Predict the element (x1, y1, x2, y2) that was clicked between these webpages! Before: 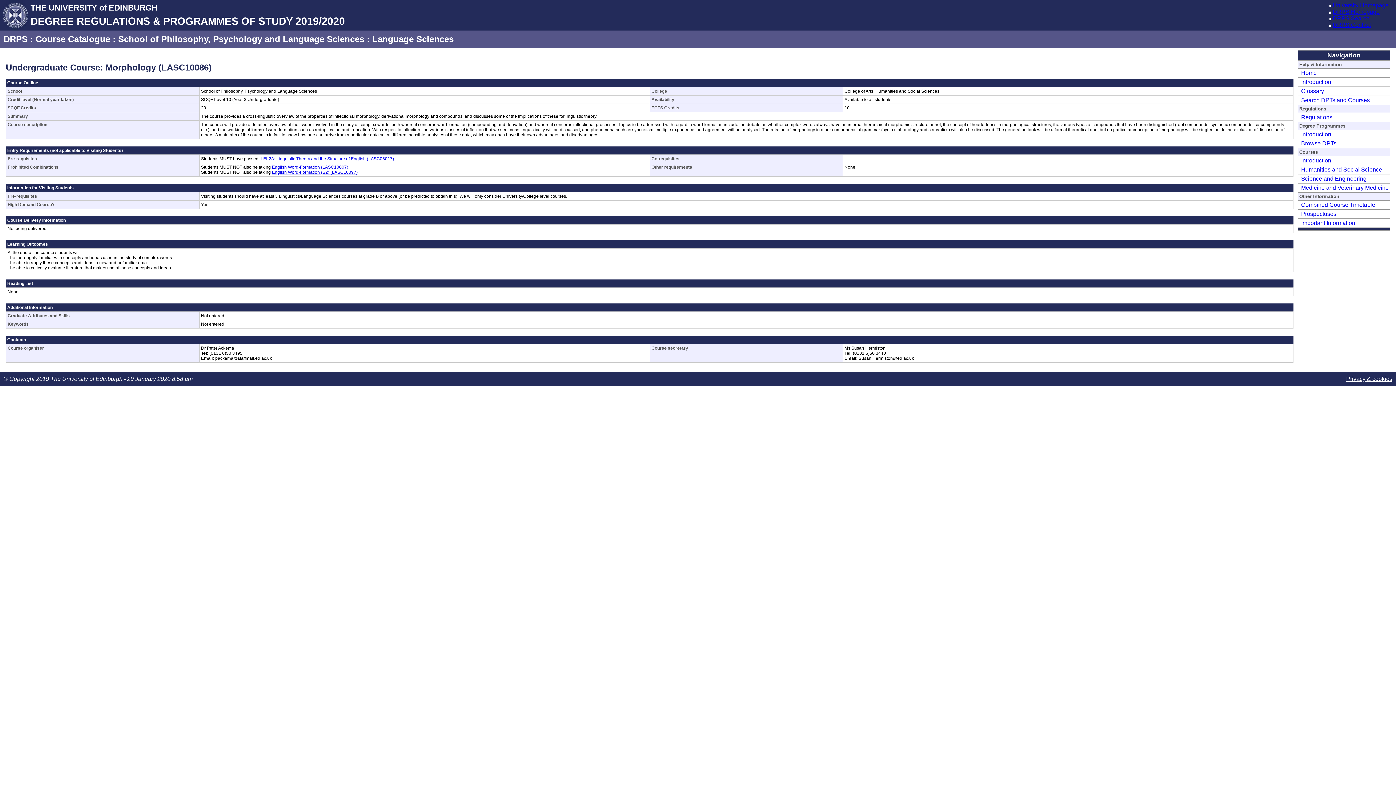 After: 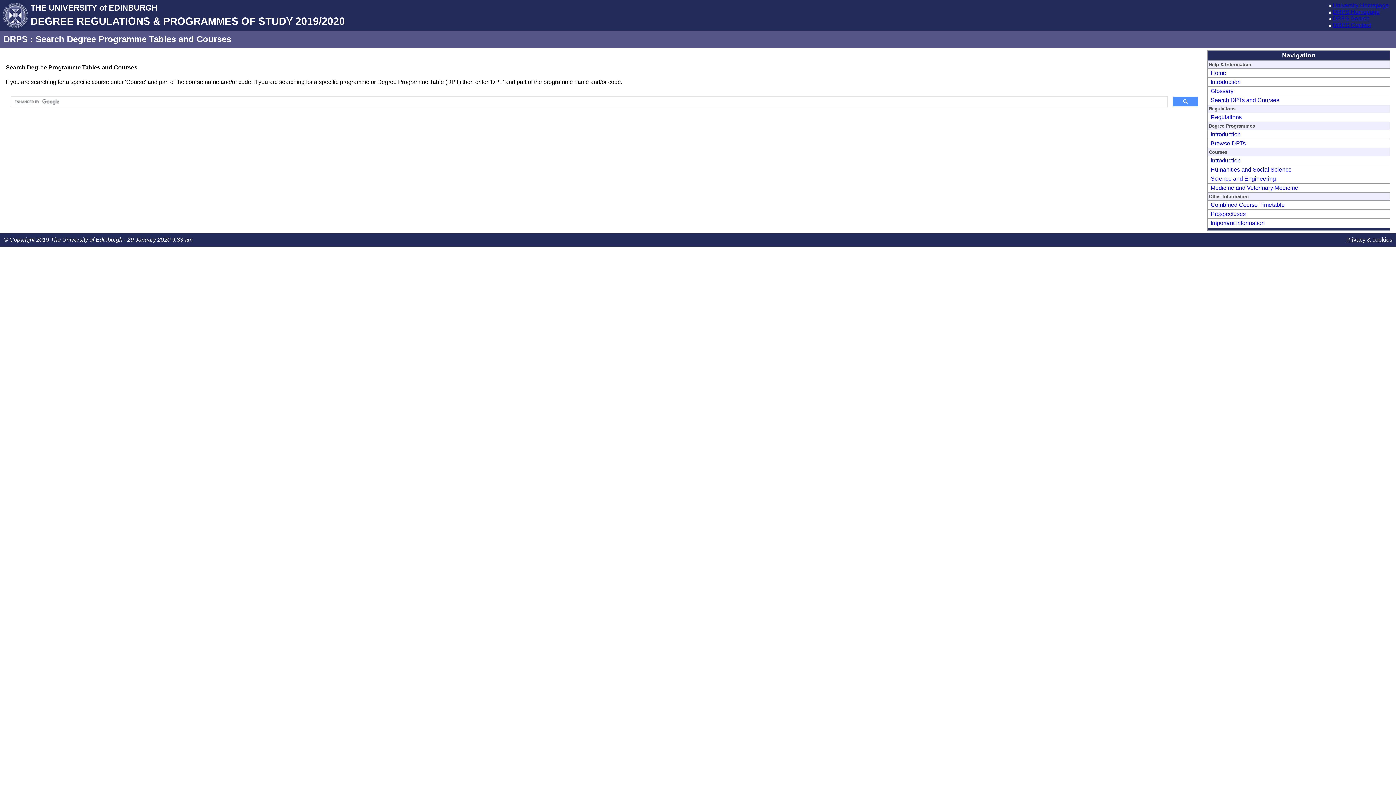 Action: bbox: (1333, 15, 1369, 21) label: DRPS Search